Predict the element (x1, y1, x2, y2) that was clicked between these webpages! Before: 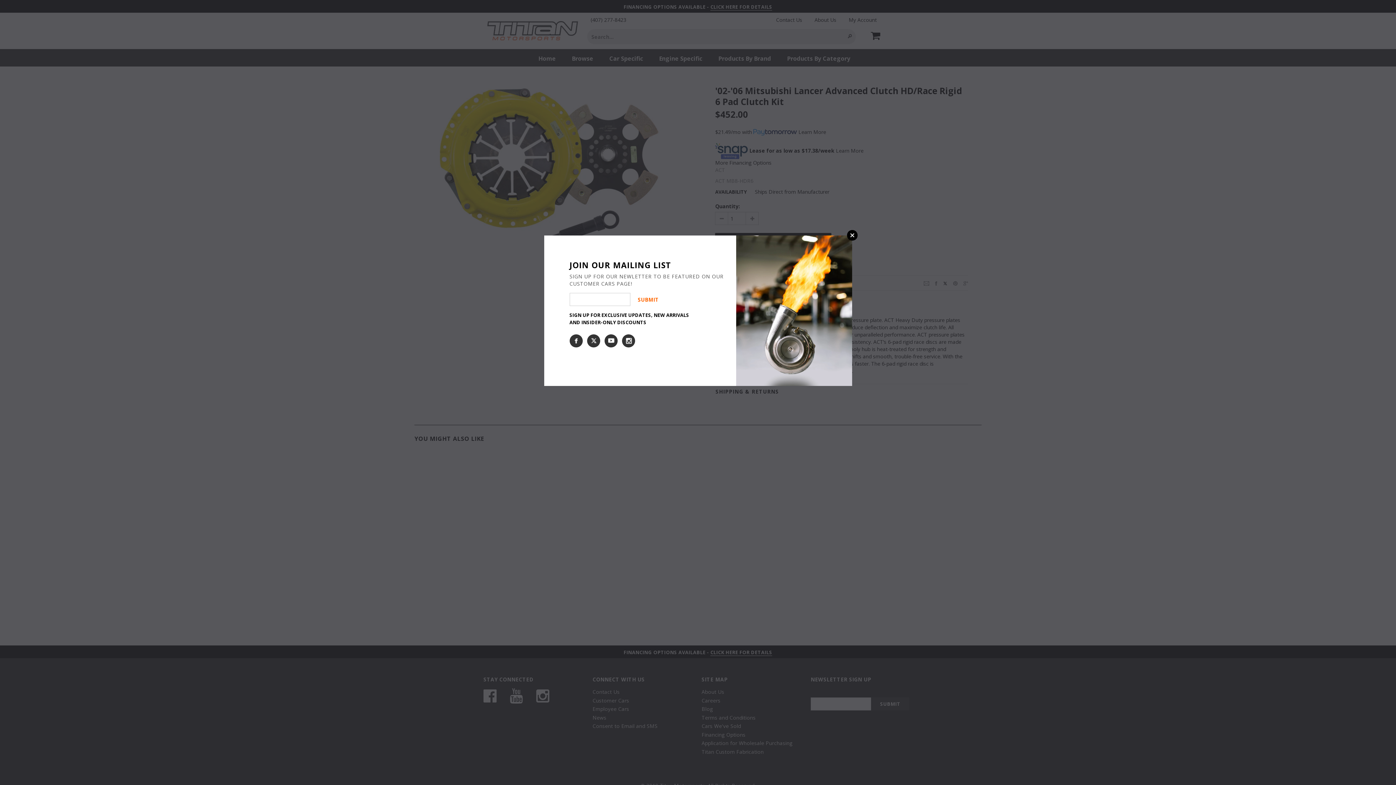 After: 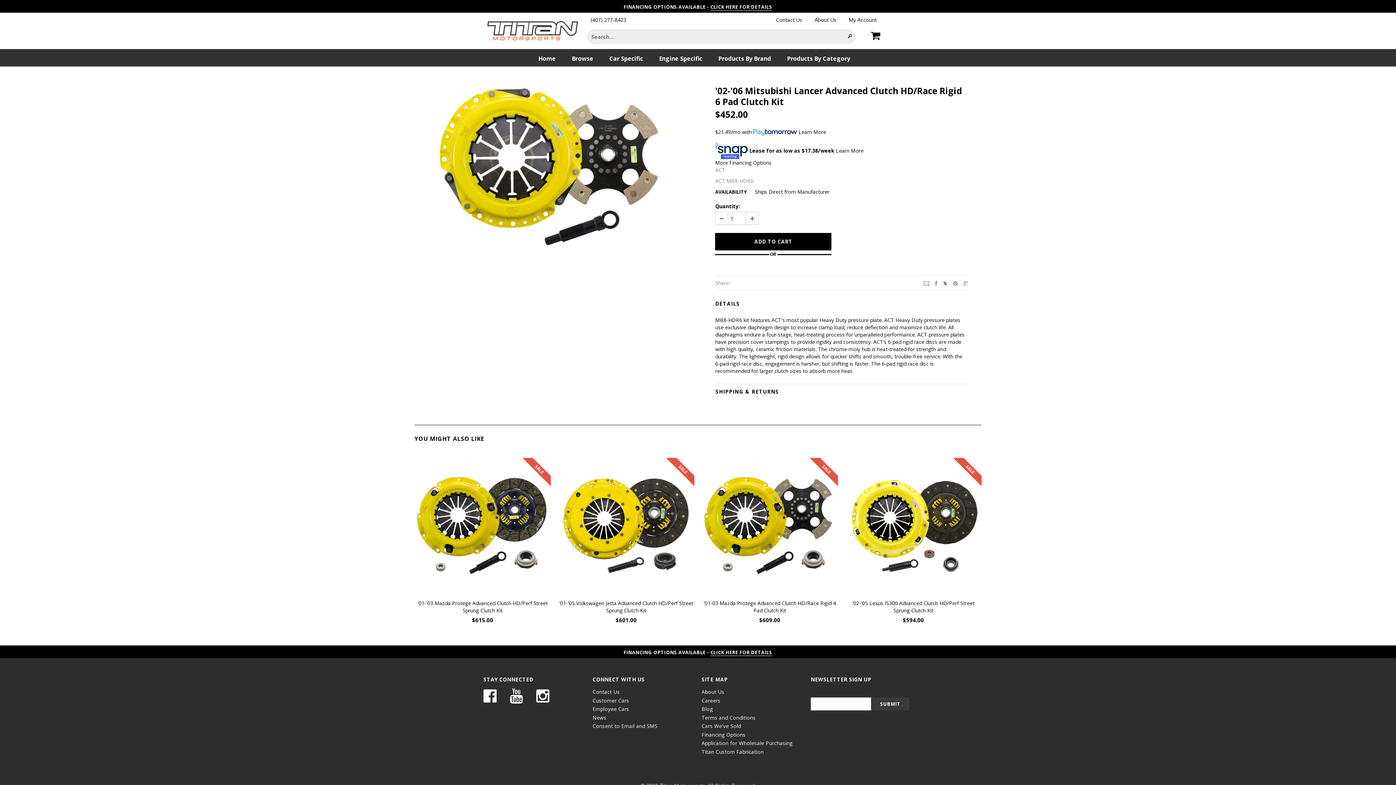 Action: bbox: (847, 230, 857, 240) label: CLOSE